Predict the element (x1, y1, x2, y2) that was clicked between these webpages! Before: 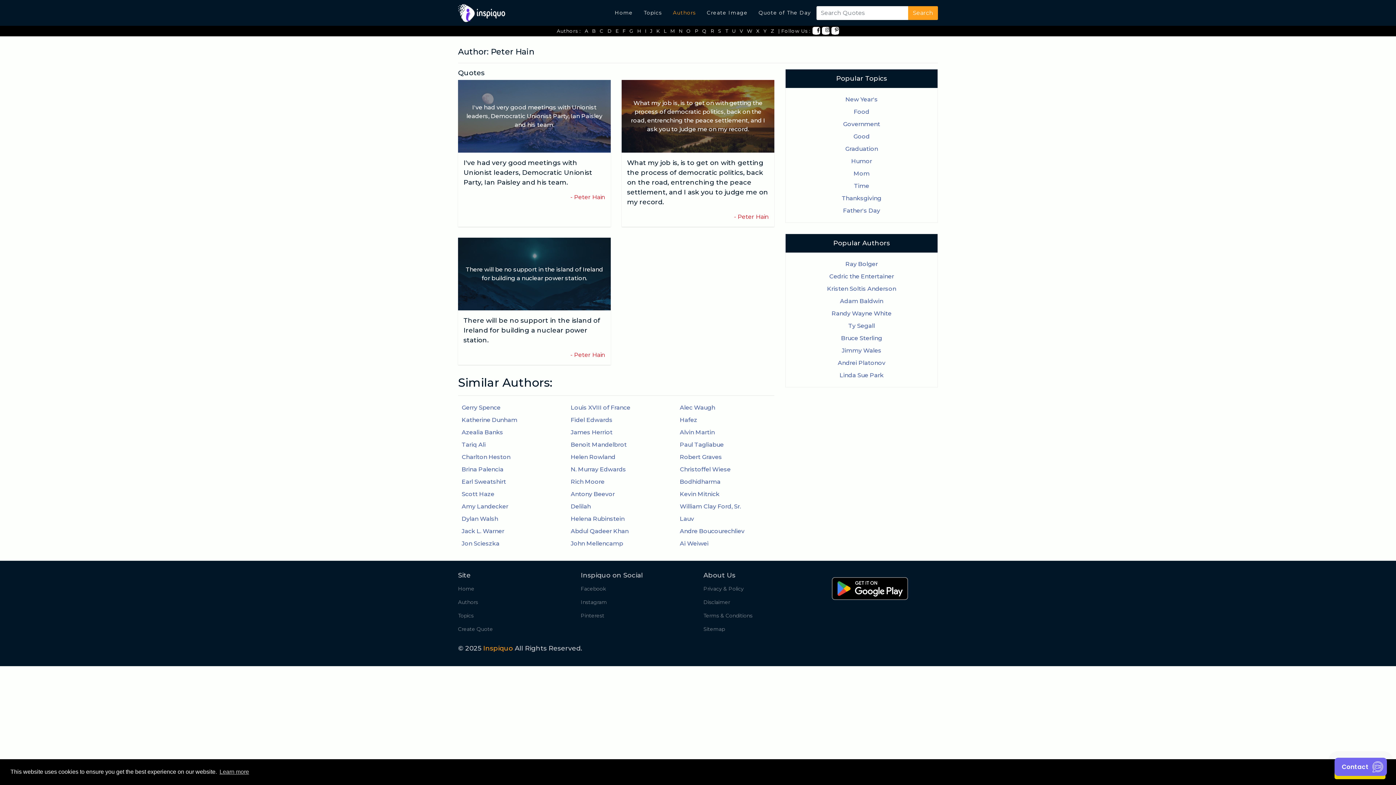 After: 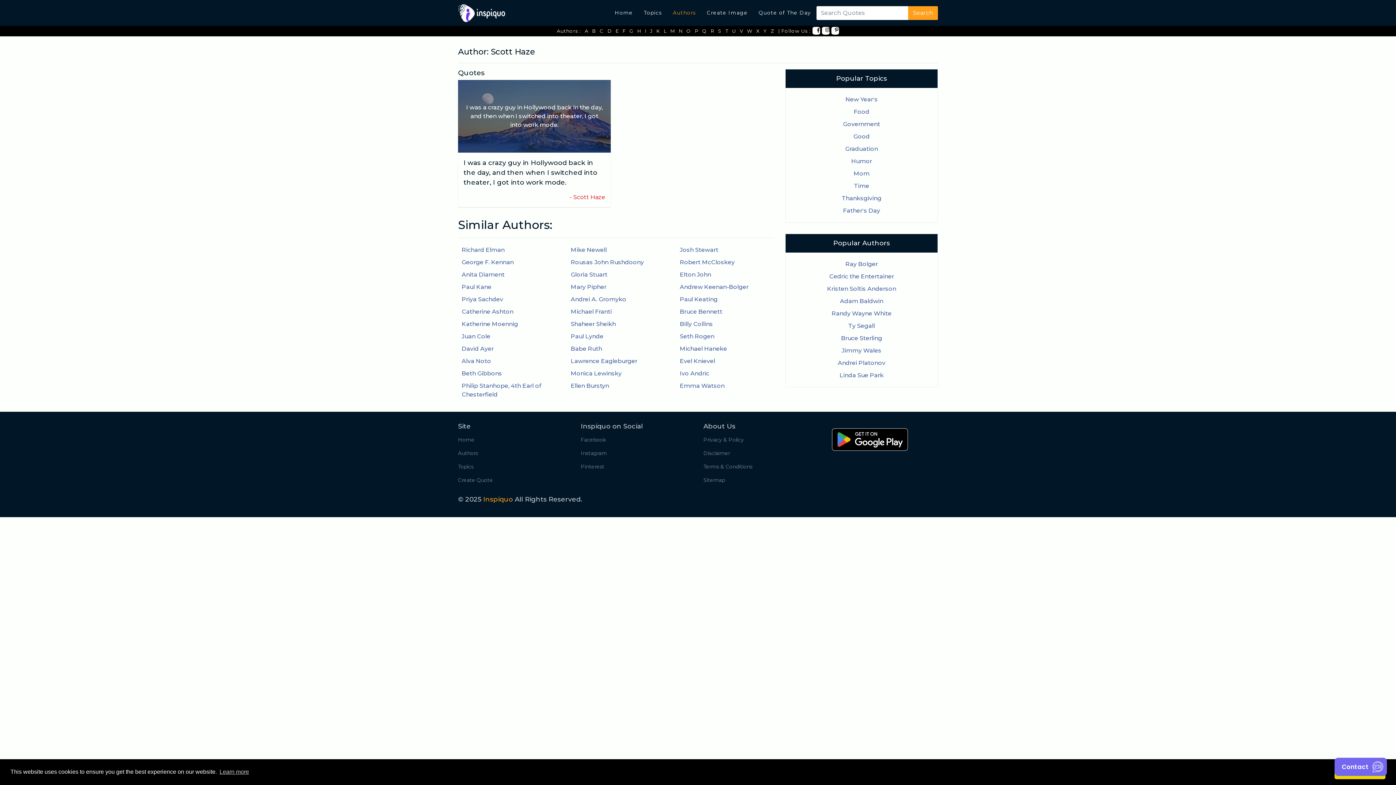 Action: bbox: (458, 488, 556, 500) label: Scott Haze